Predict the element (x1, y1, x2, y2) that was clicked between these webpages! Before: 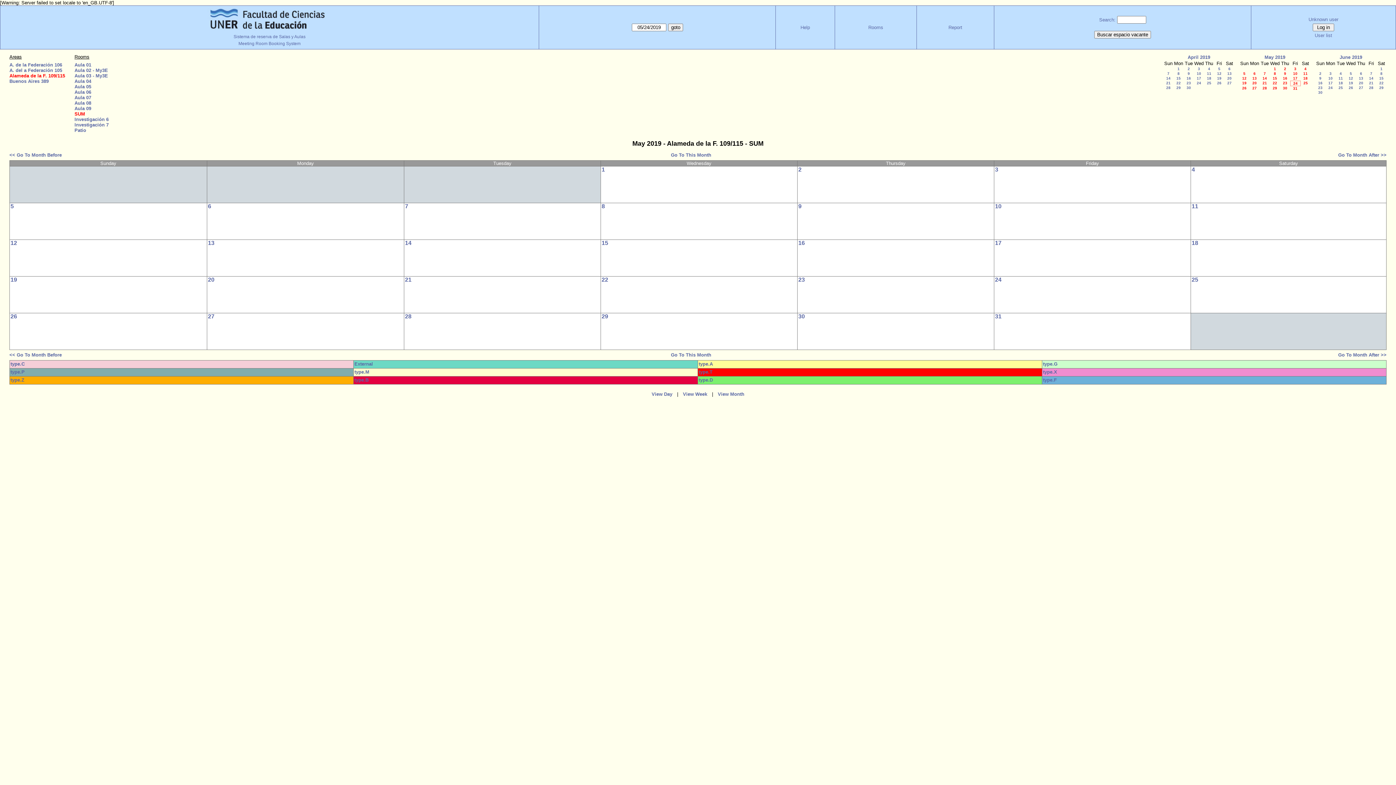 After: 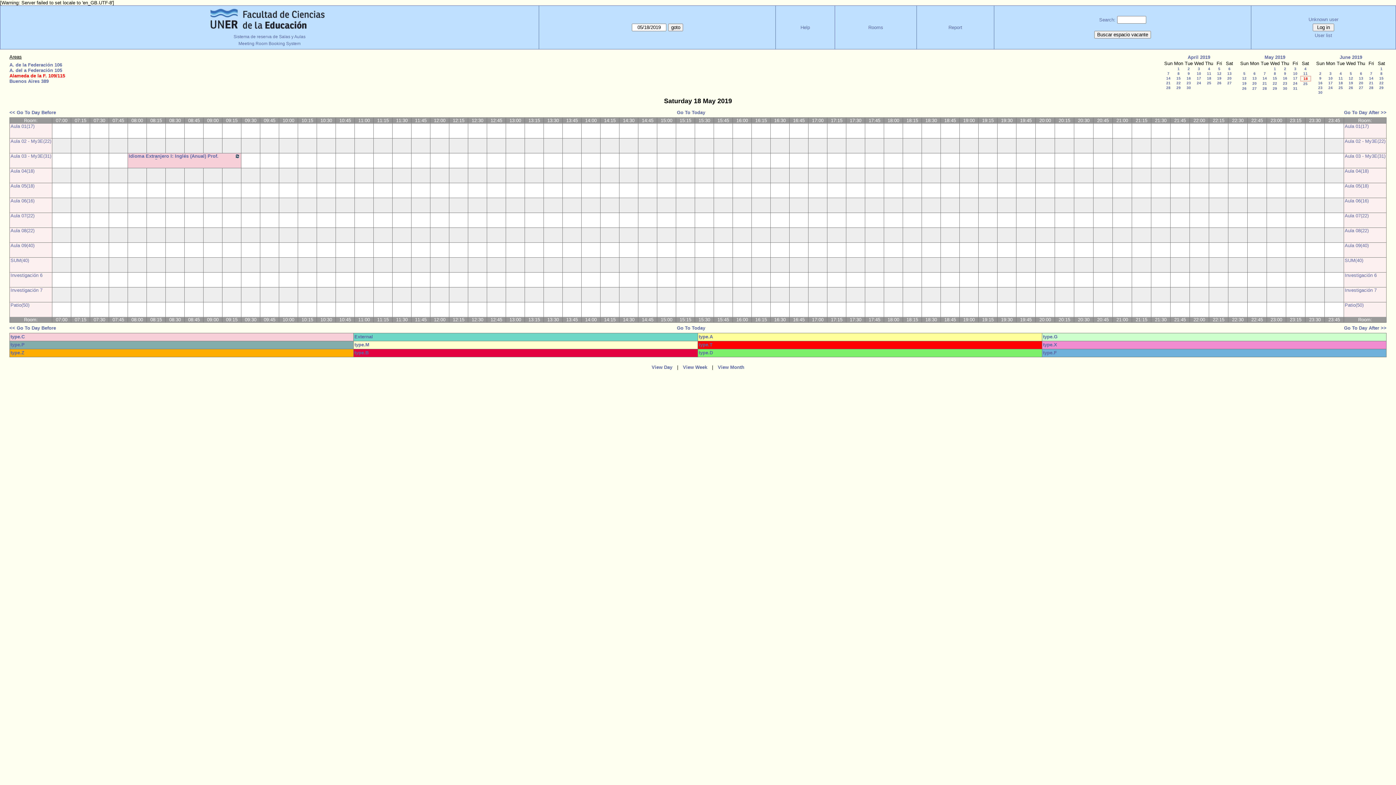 Action: label: 18 bbox: (1191, 239, 1199, 247)